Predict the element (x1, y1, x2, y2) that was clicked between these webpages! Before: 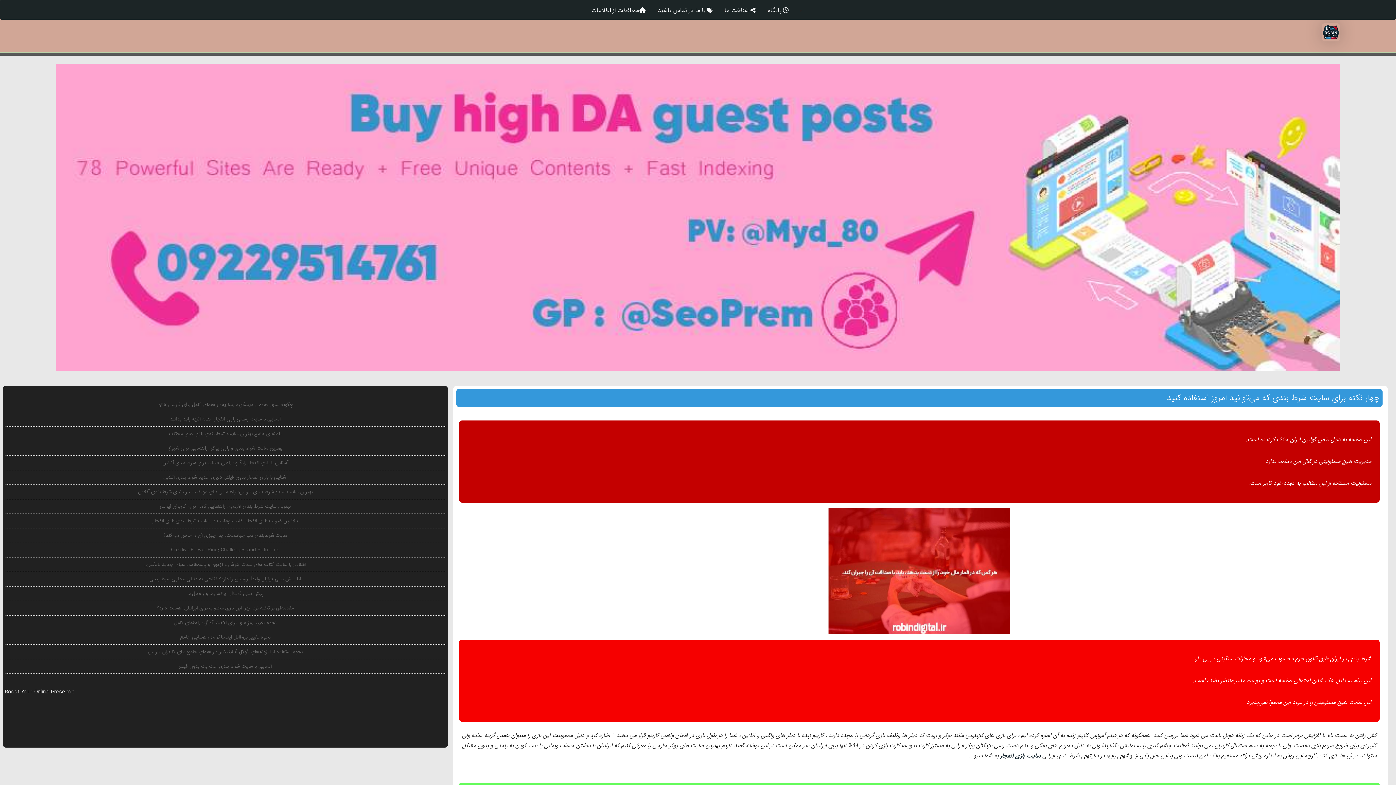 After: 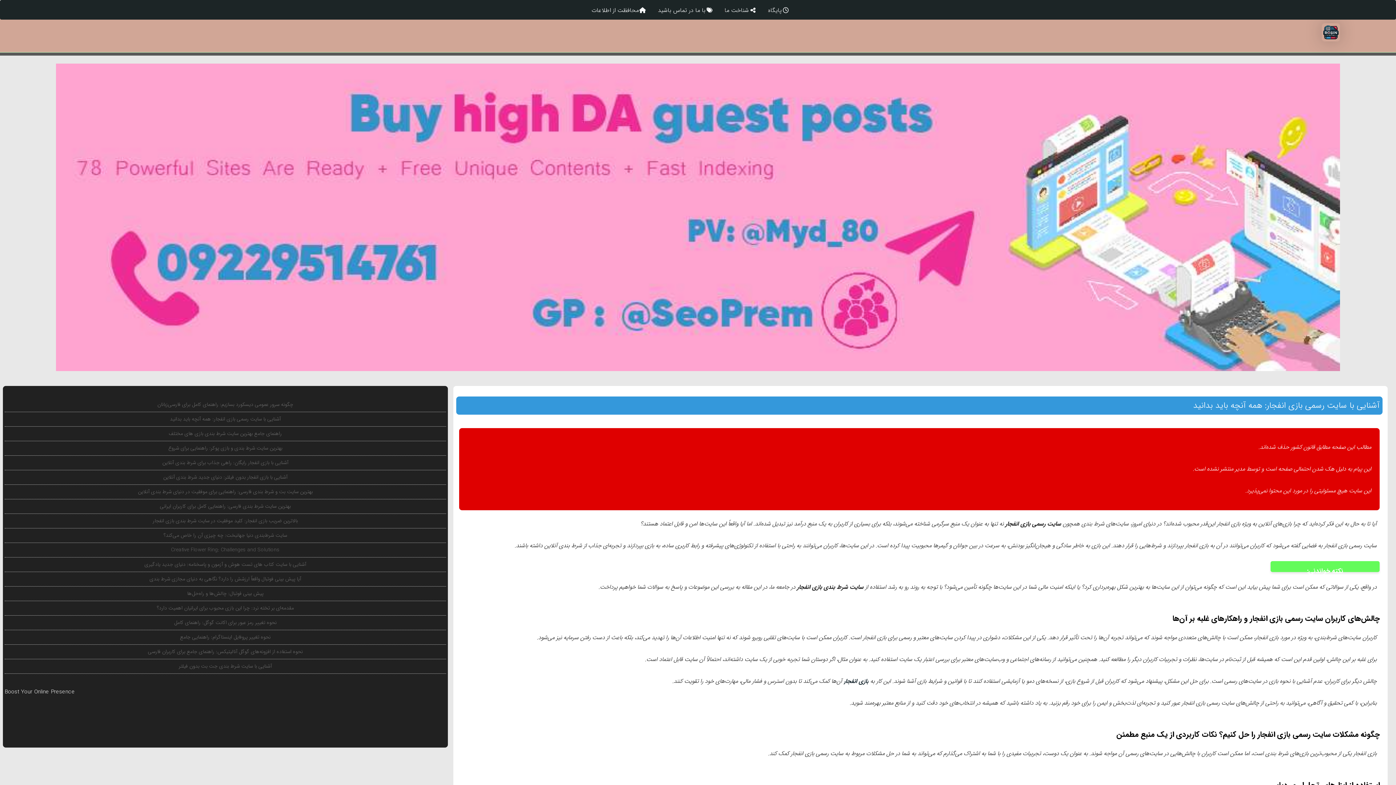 Action: bbox: (169, 415, 280, 423) label: آشنایی با سایت رسمی بازی انفجار: همه آنچه باید بدانید